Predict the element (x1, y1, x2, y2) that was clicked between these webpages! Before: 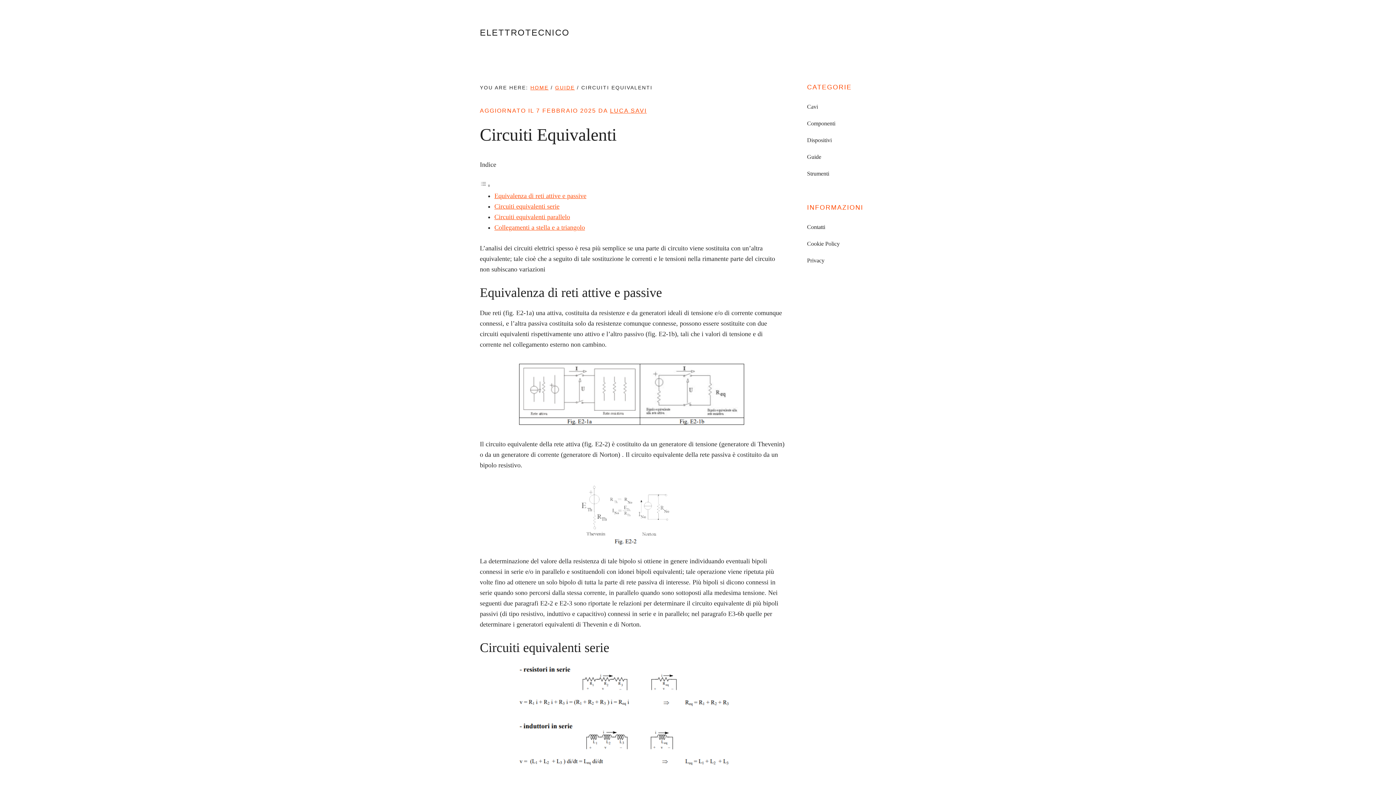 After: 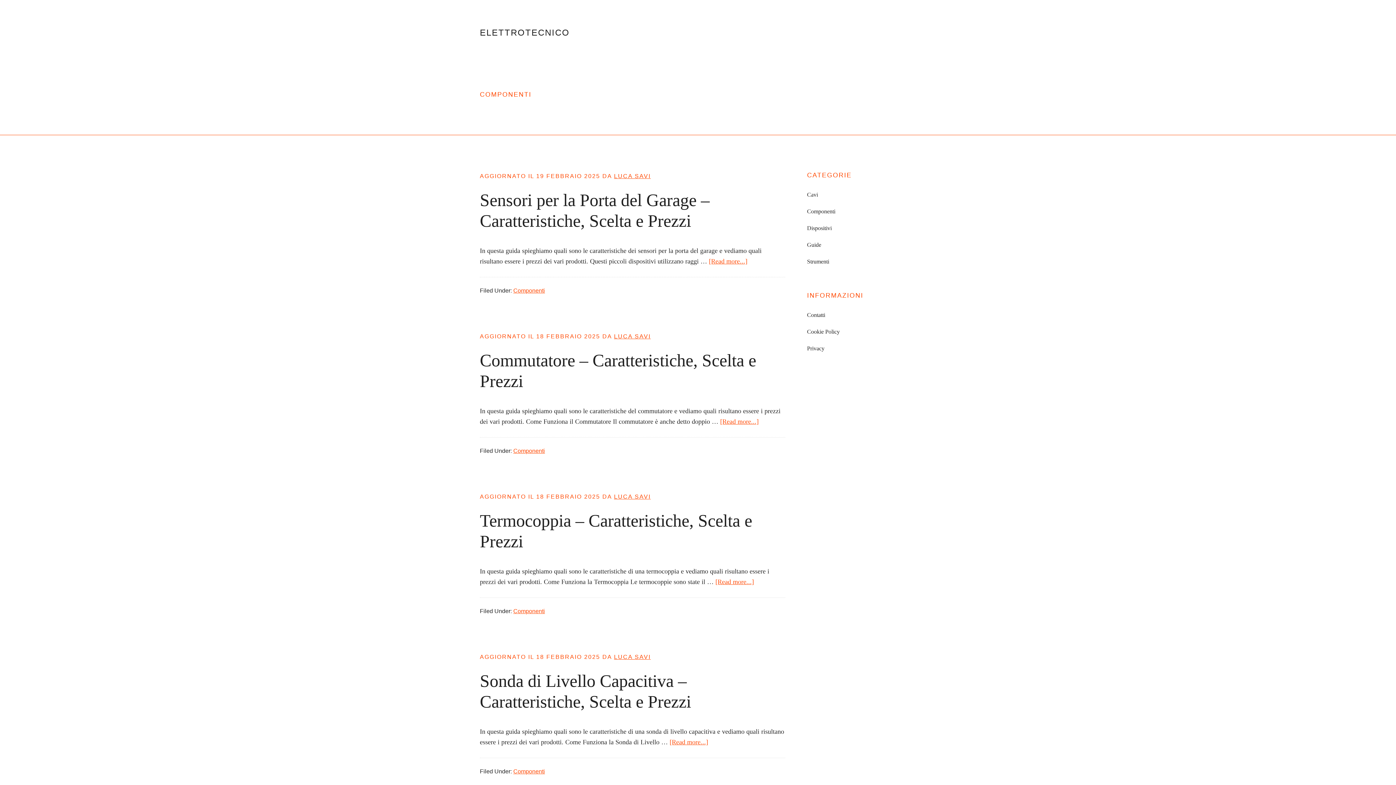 Action: bbox: (807, 120, 835, 126) label: Componenti